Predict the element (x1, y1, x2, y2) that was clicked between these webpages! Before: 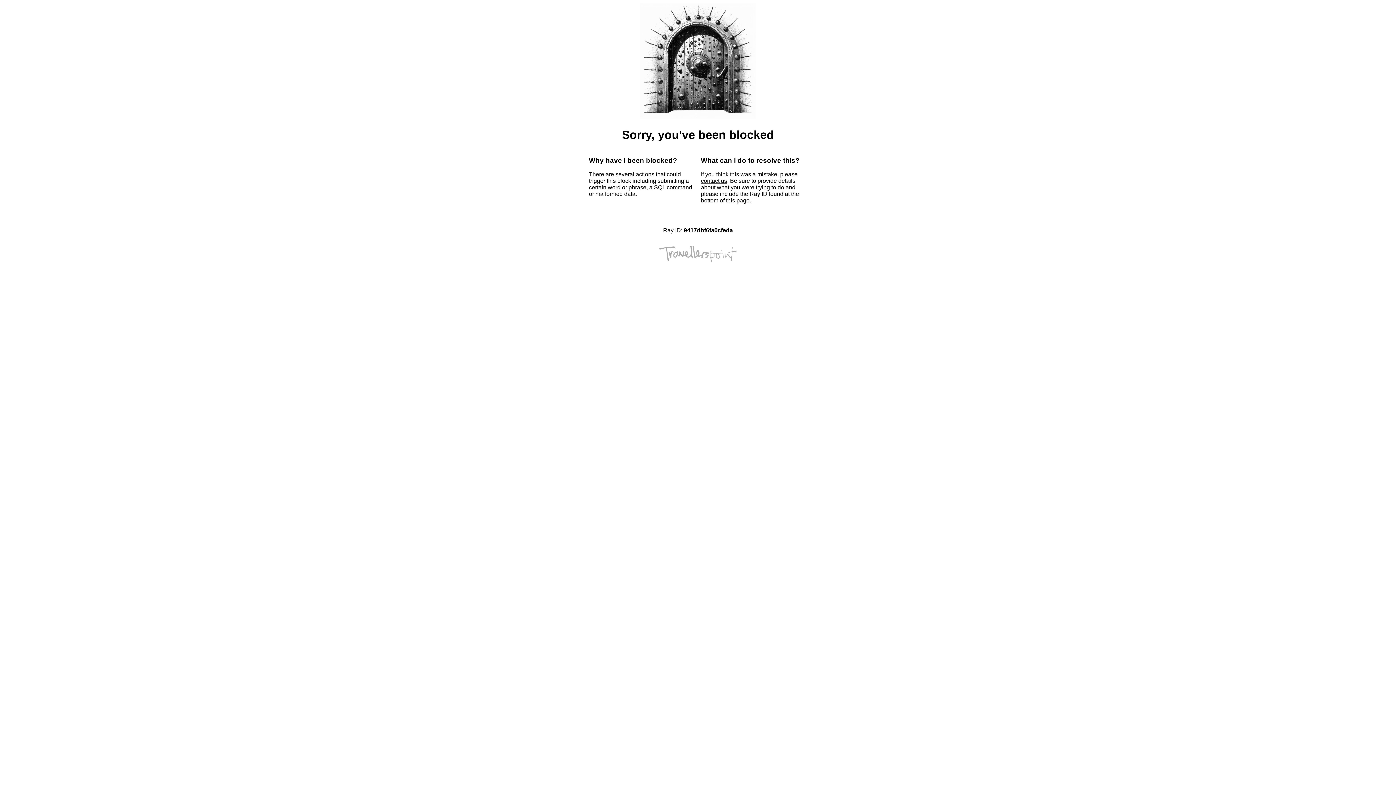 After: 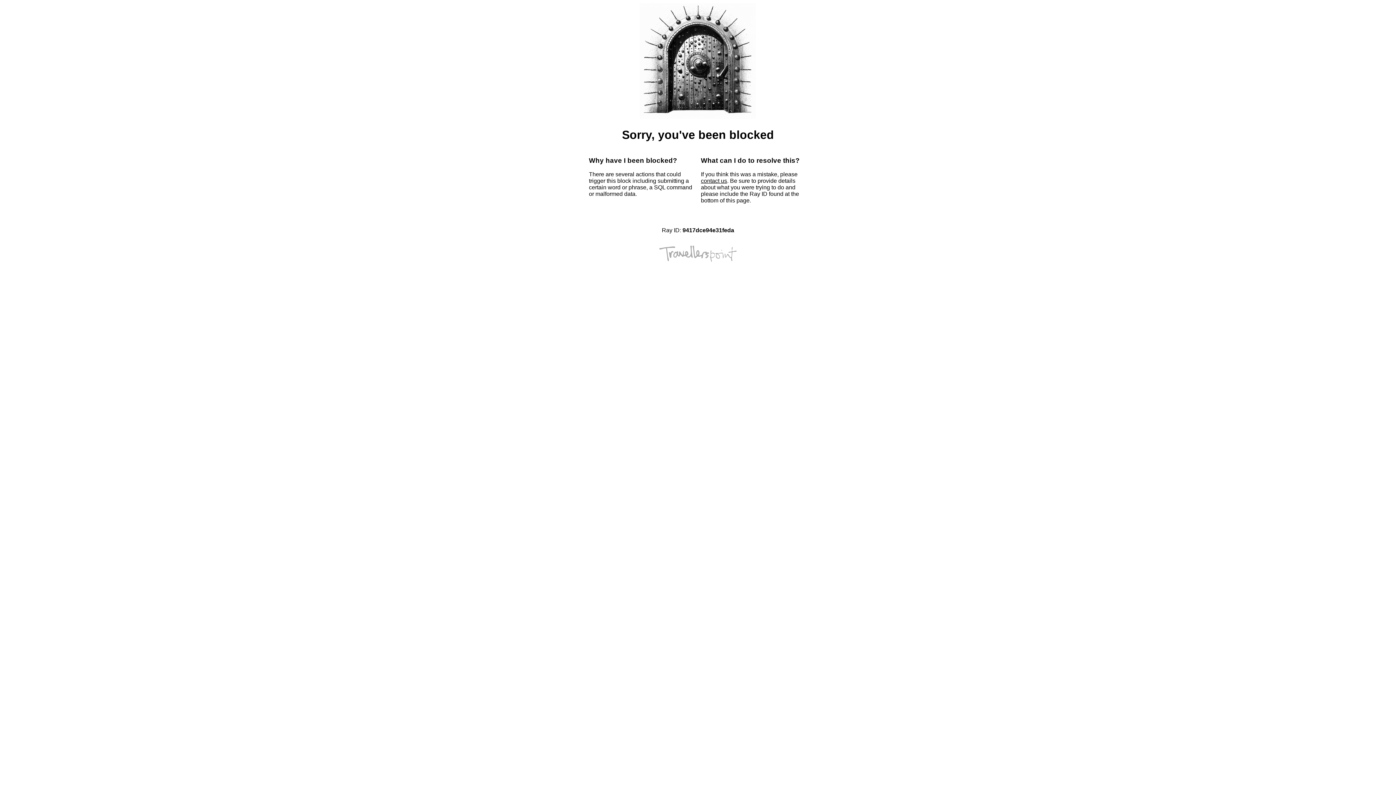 Action: label: contact us bbox: (701, 177, 727, 184)